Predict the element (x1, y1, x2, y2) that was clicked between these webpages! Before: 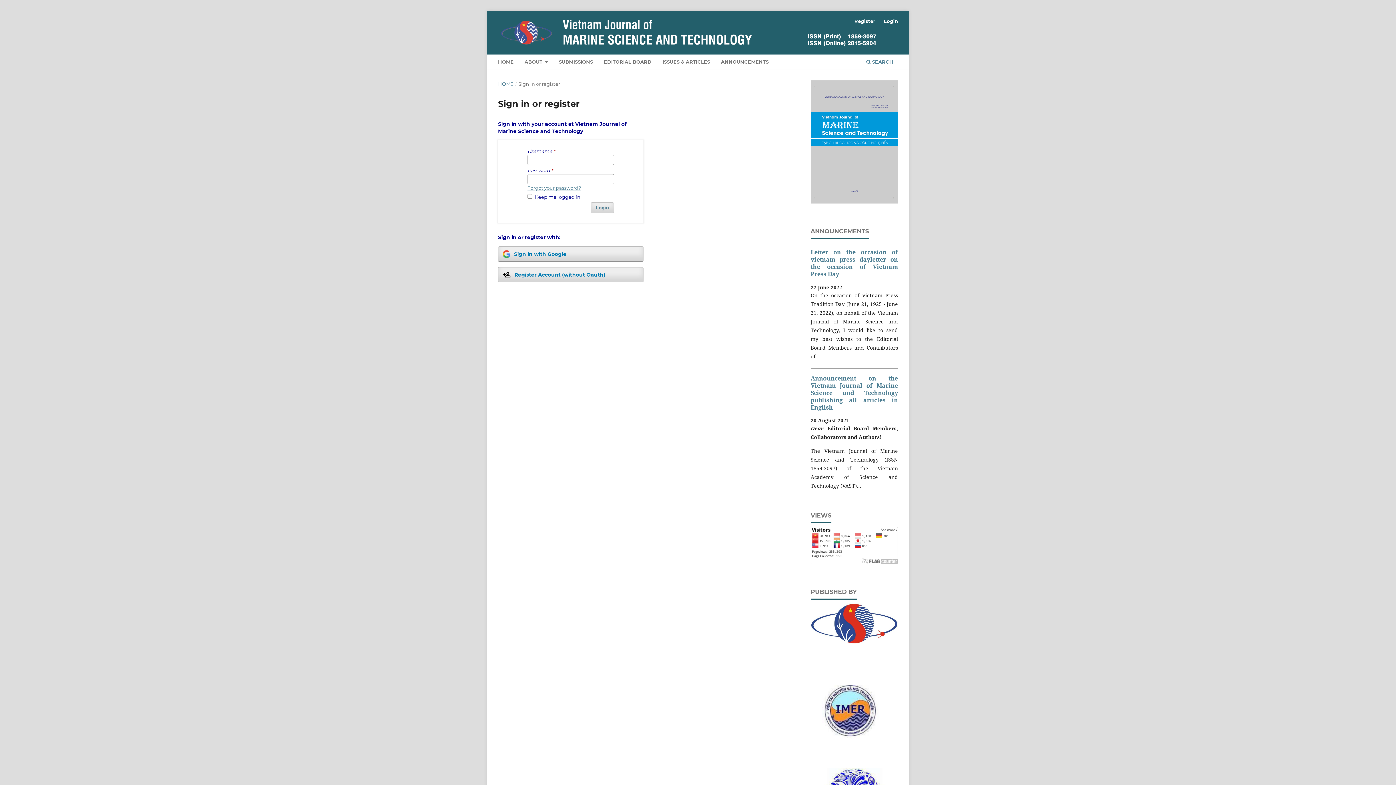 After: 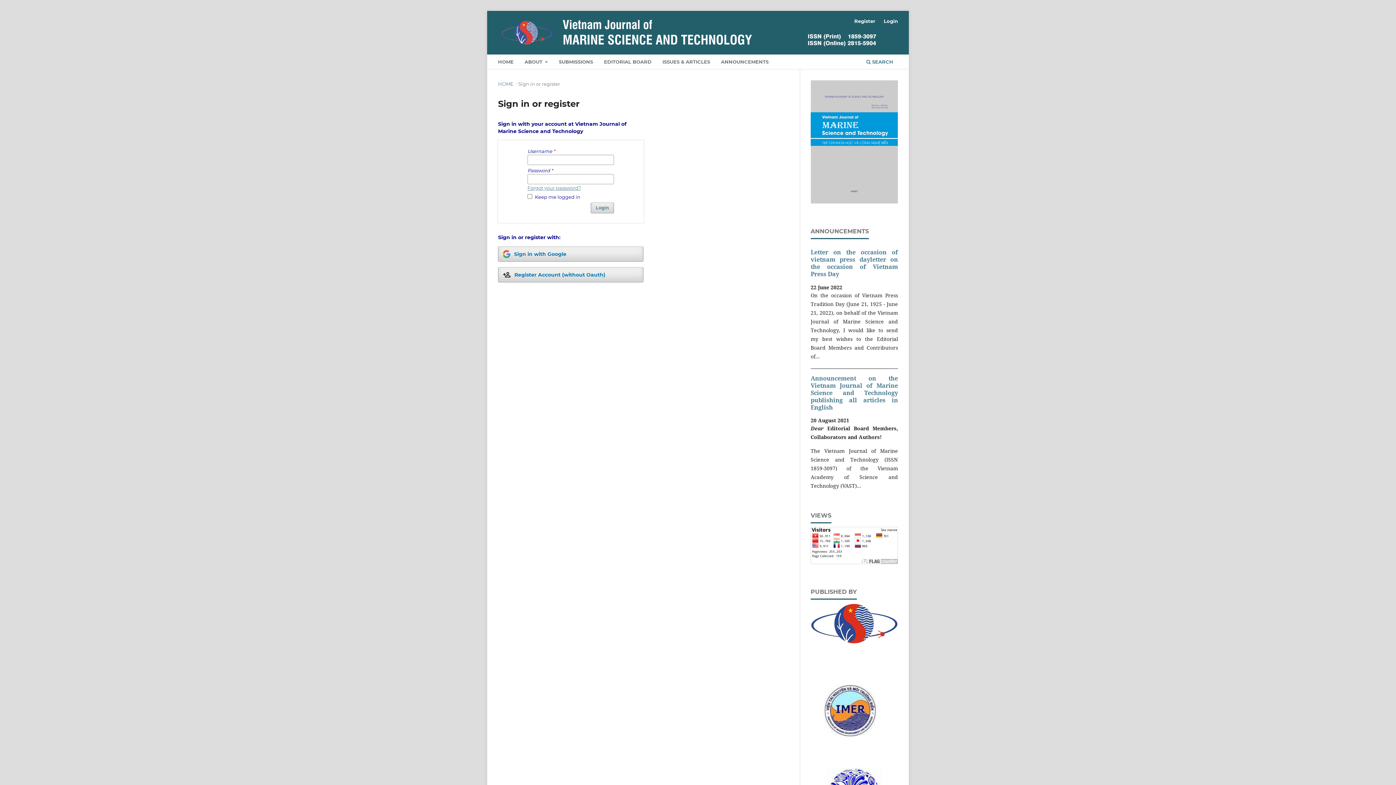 Action: label: Register bbox: (850, 15, 879, 26)